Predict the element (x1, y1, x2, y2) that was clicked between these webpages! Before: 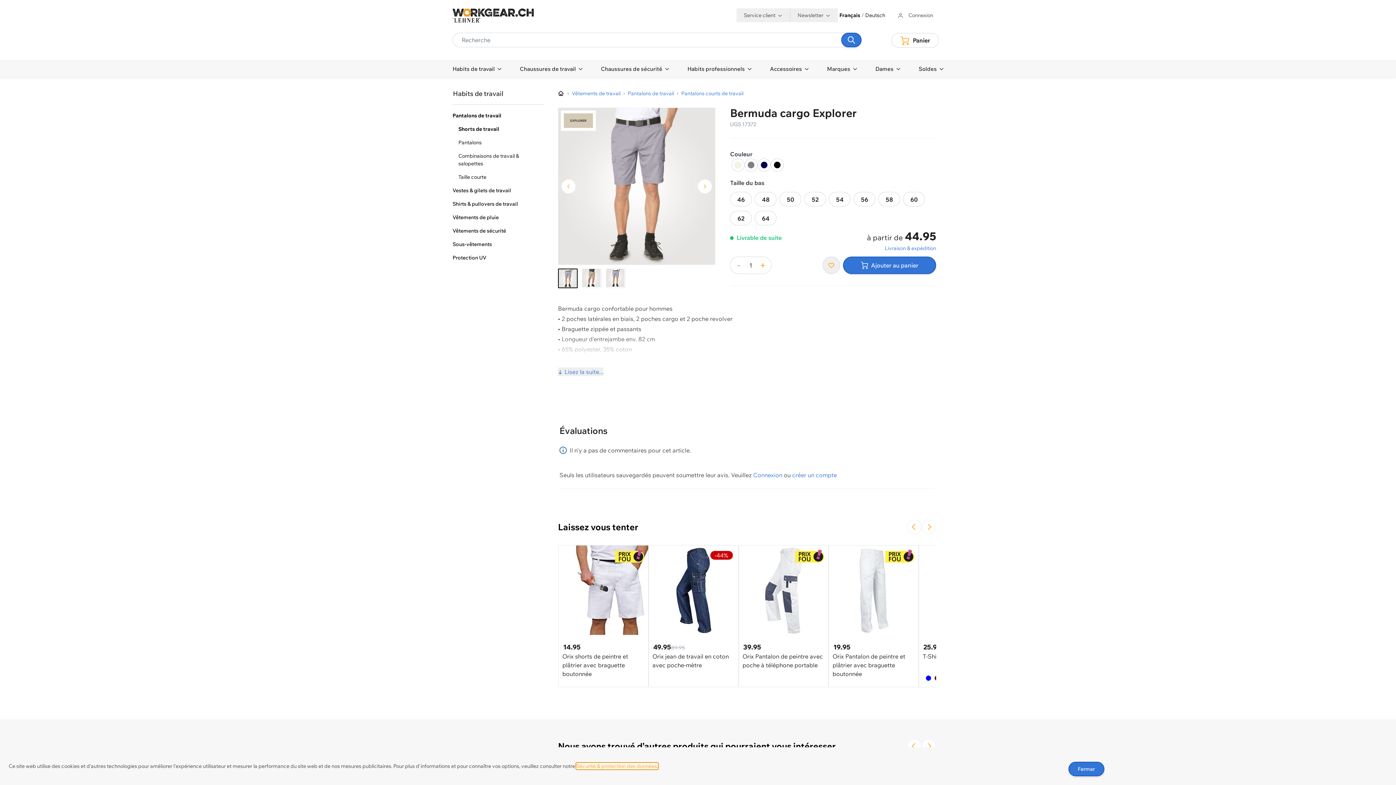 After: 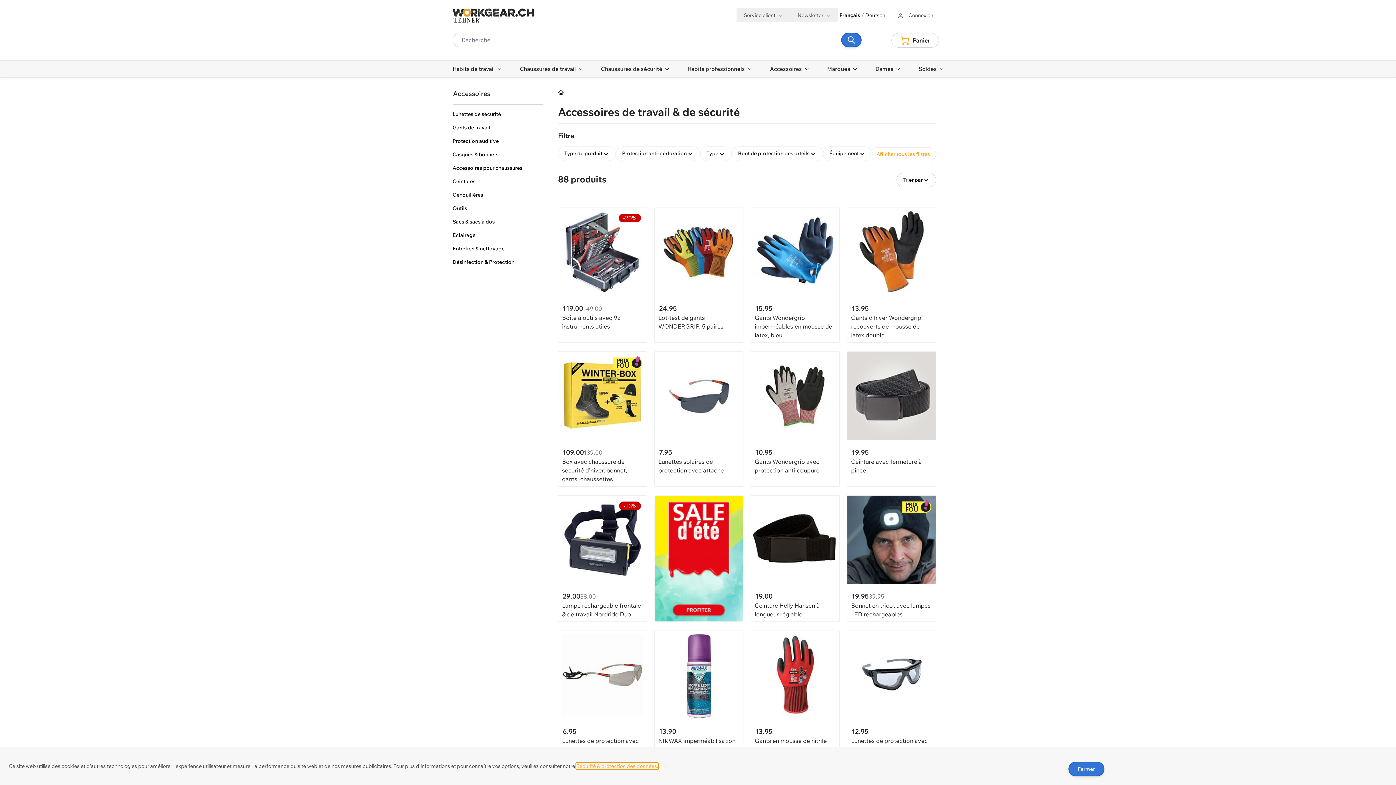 Action: label: Accessoires bbox: (770, 65, 808, 73)